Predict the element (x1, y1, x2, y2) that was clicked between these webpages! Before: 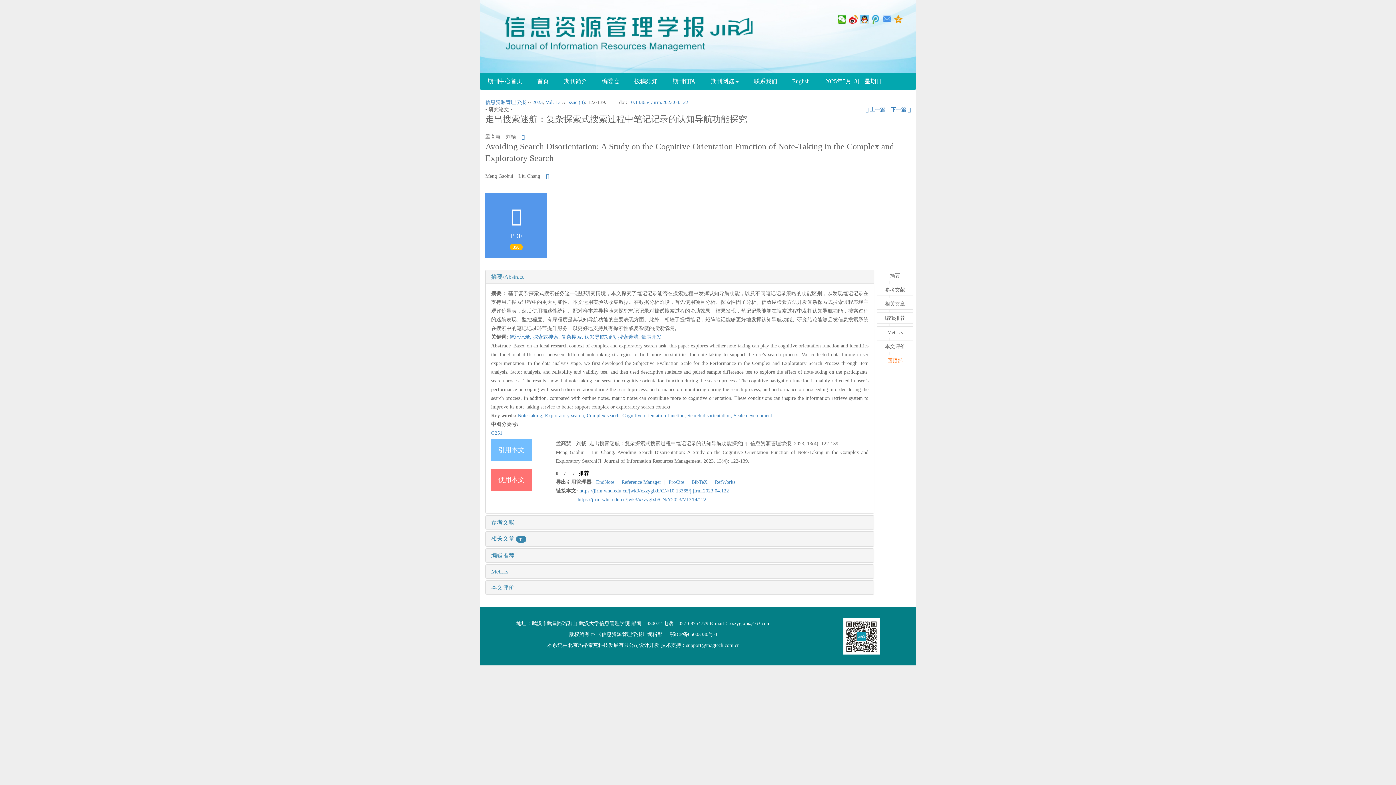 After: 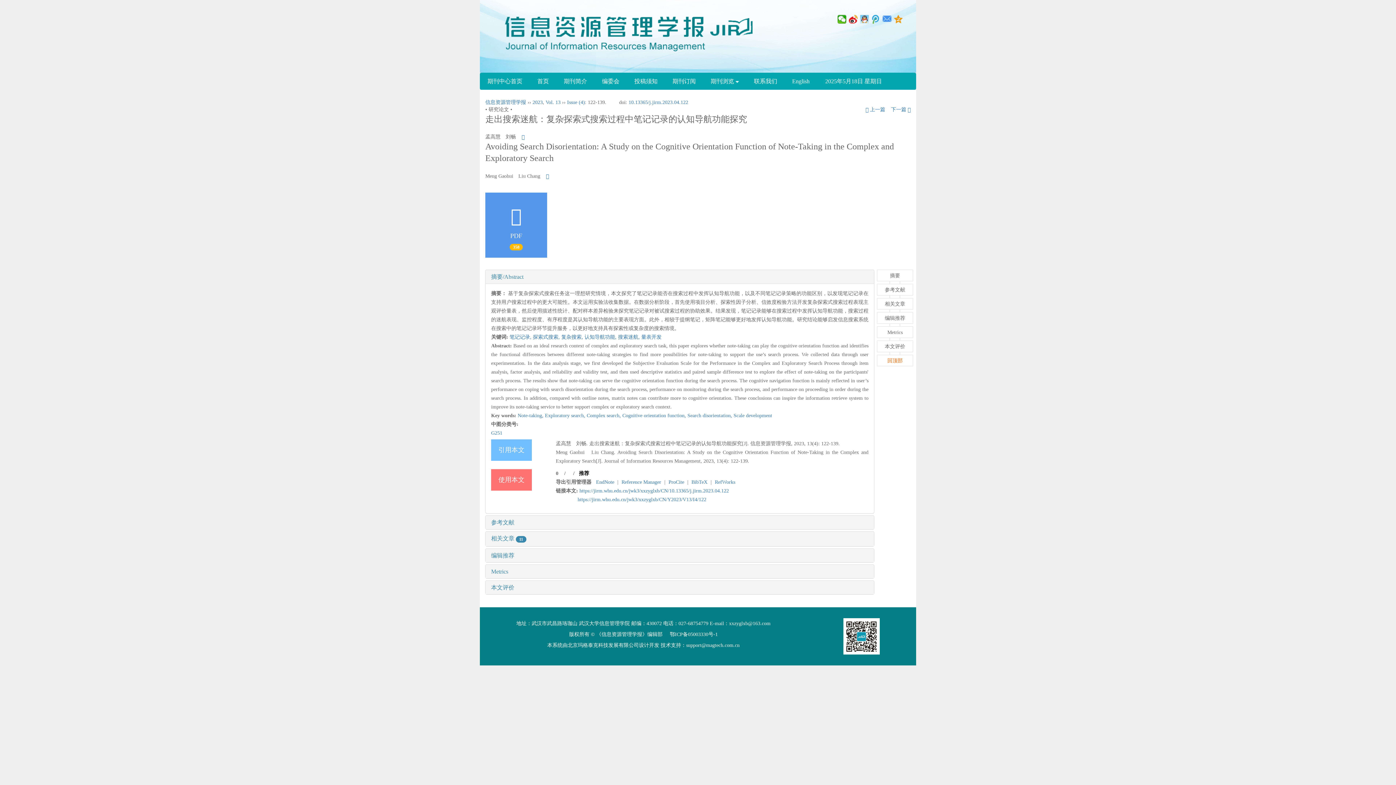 Action: bbox: (860, 14, 869, 23)